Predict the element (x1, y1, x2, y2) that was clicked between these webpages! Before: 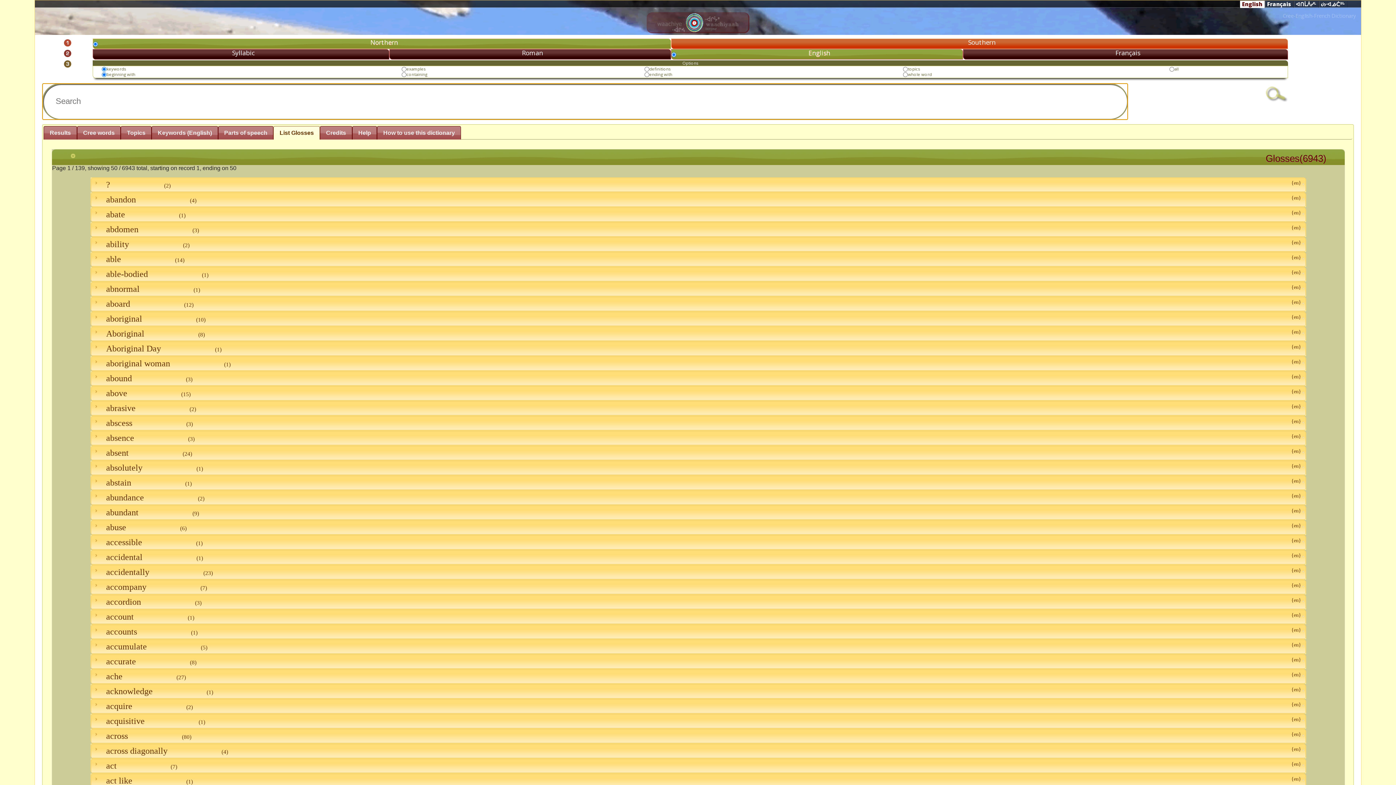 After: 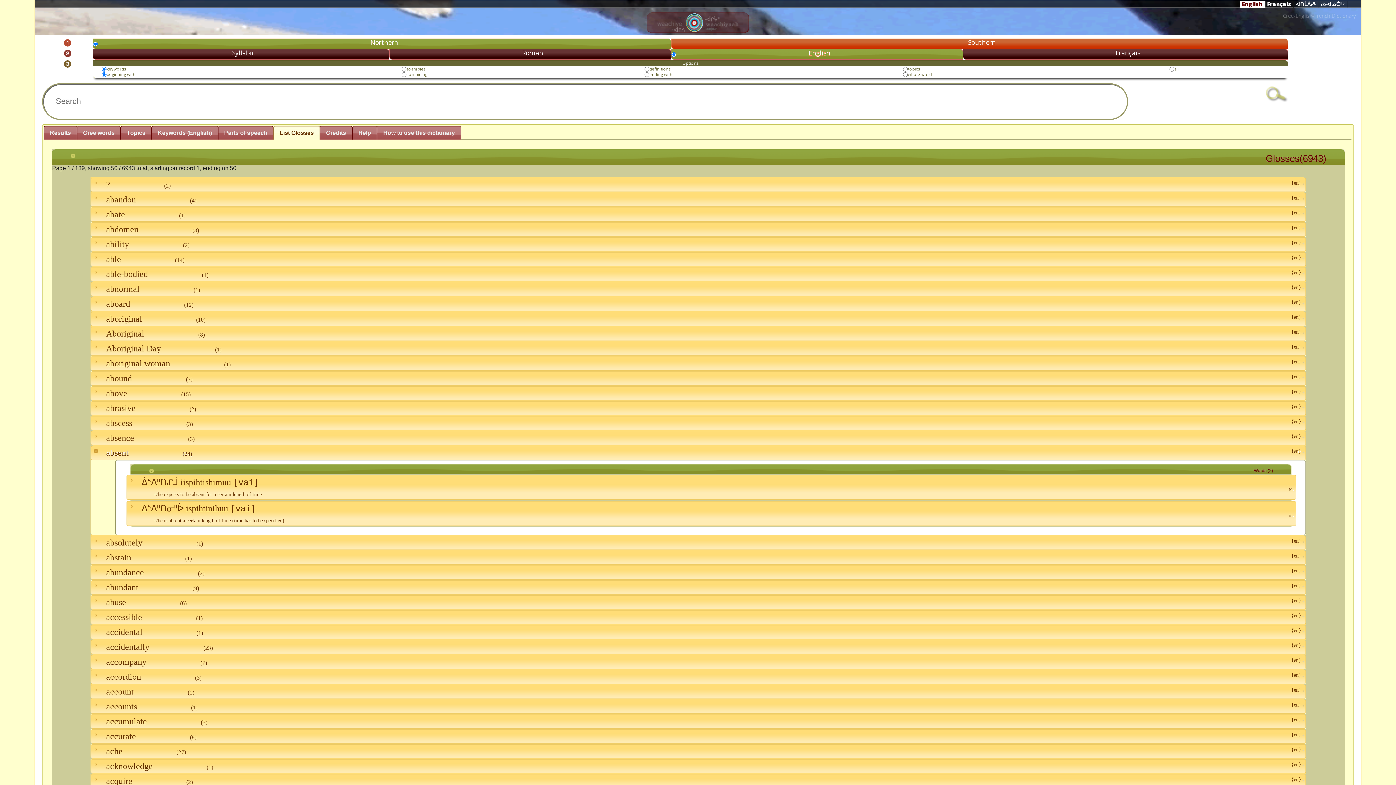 Action: bbox: (1302, 448, 1304, 454)